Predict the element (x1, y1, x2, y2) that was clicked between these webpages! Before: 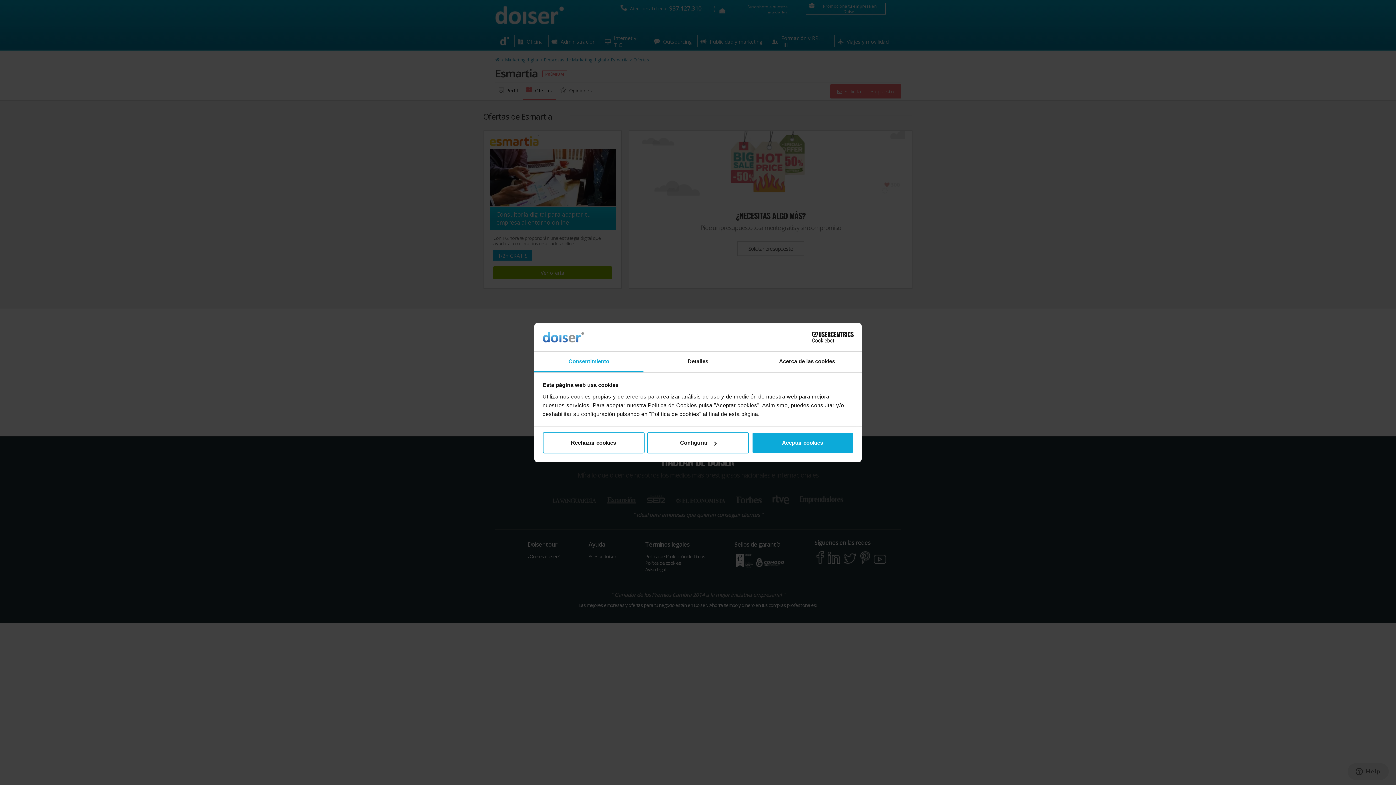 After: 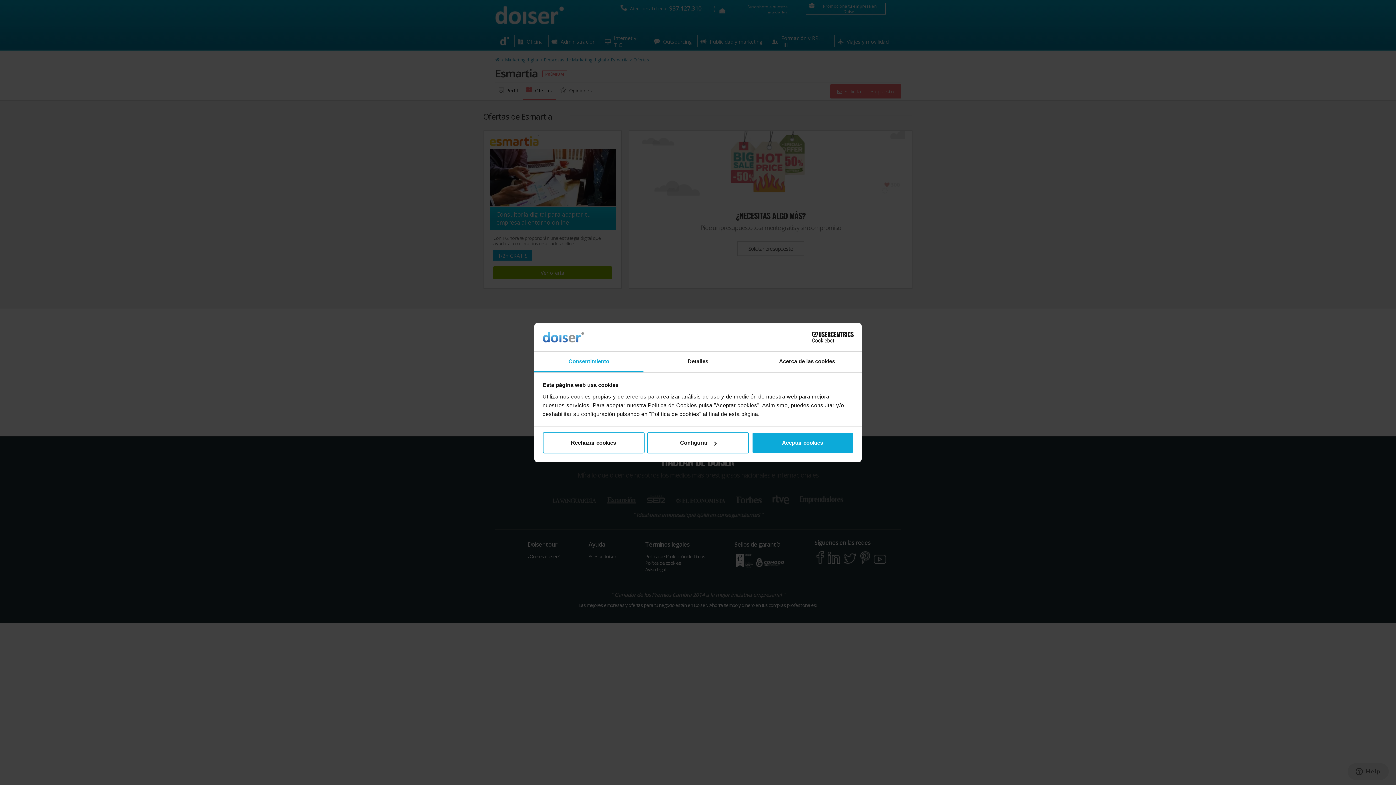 Action: bbox: (790, 332, 853, 342) label: Cookiebot - opens in a new window